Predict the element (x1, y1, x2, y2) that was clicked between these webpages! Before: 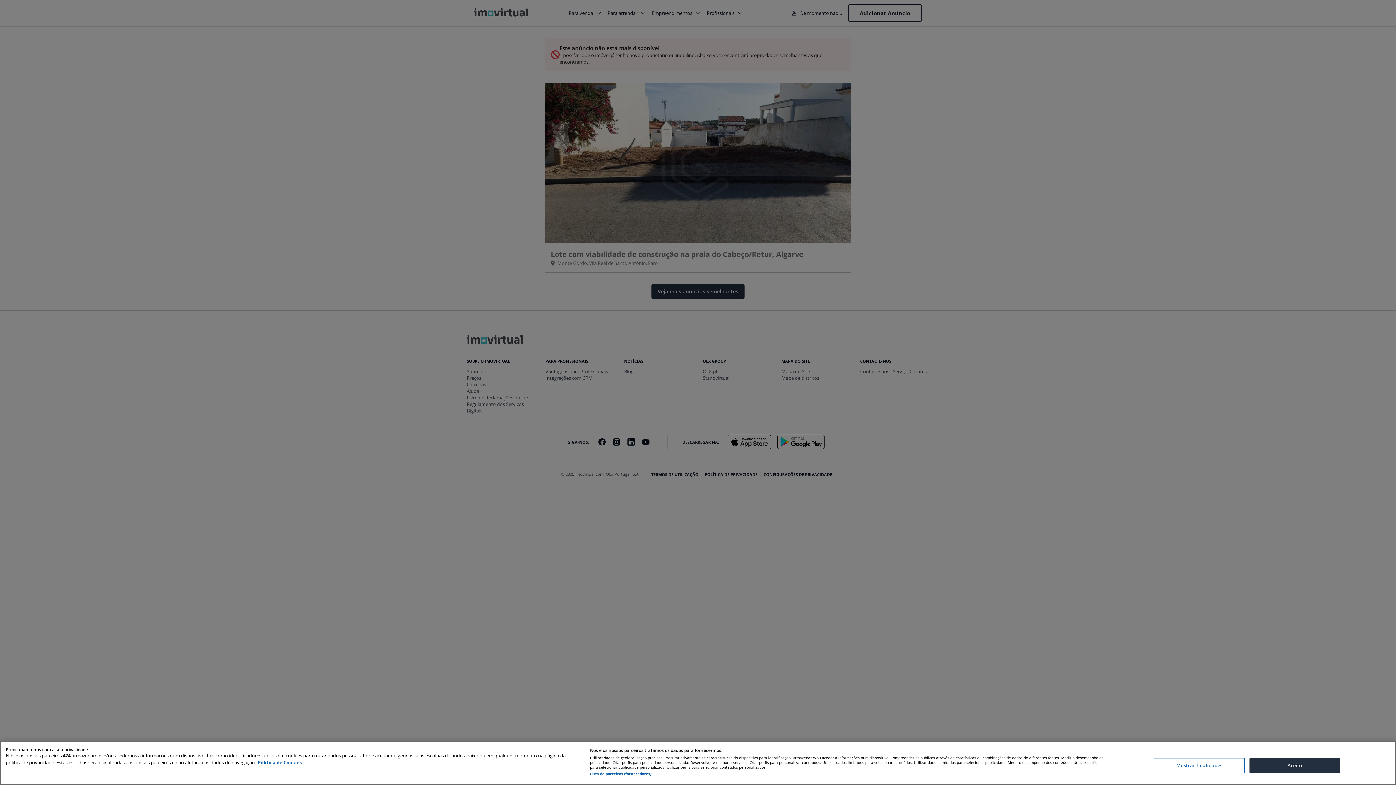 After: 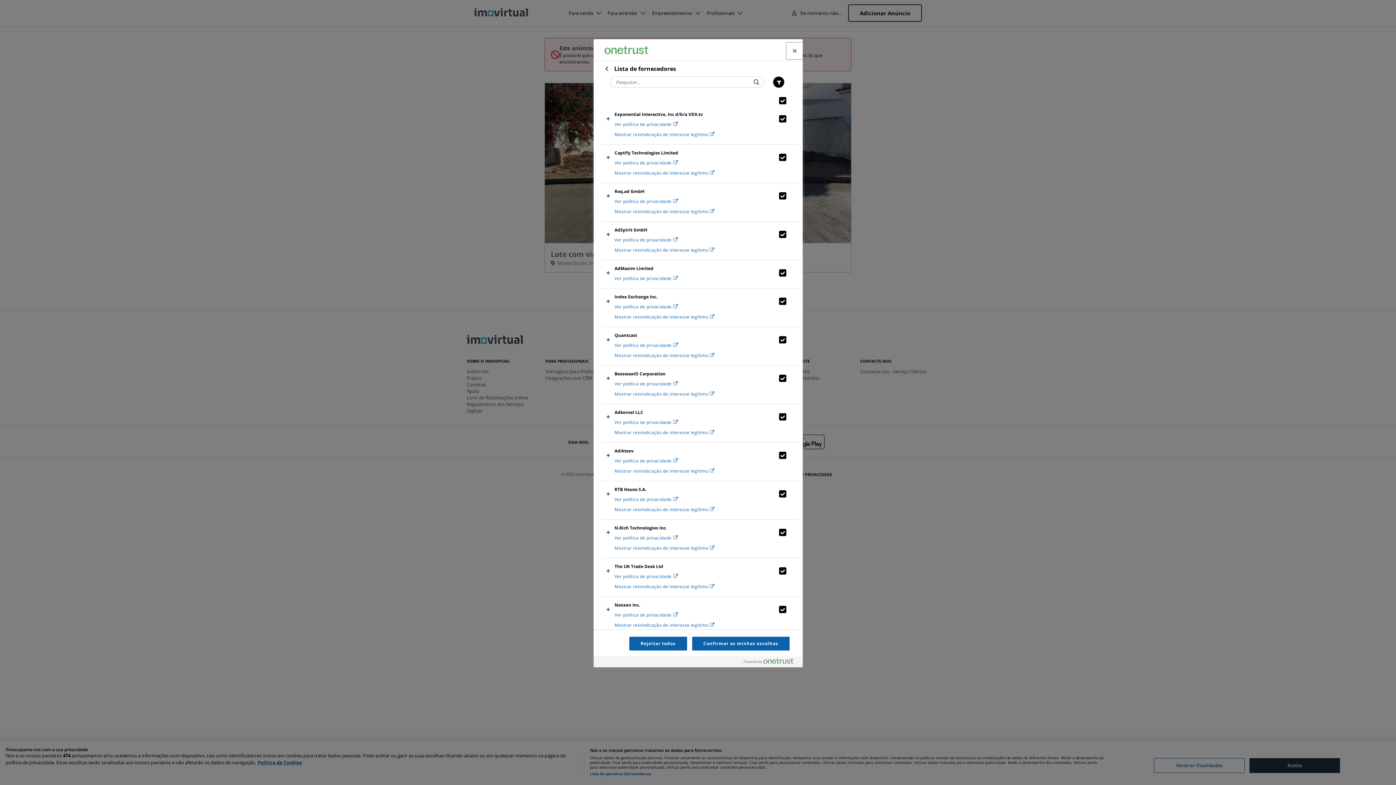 Action: label: Lista de parceiros (fornecedores) bbox: (590, 772, 651, 776)